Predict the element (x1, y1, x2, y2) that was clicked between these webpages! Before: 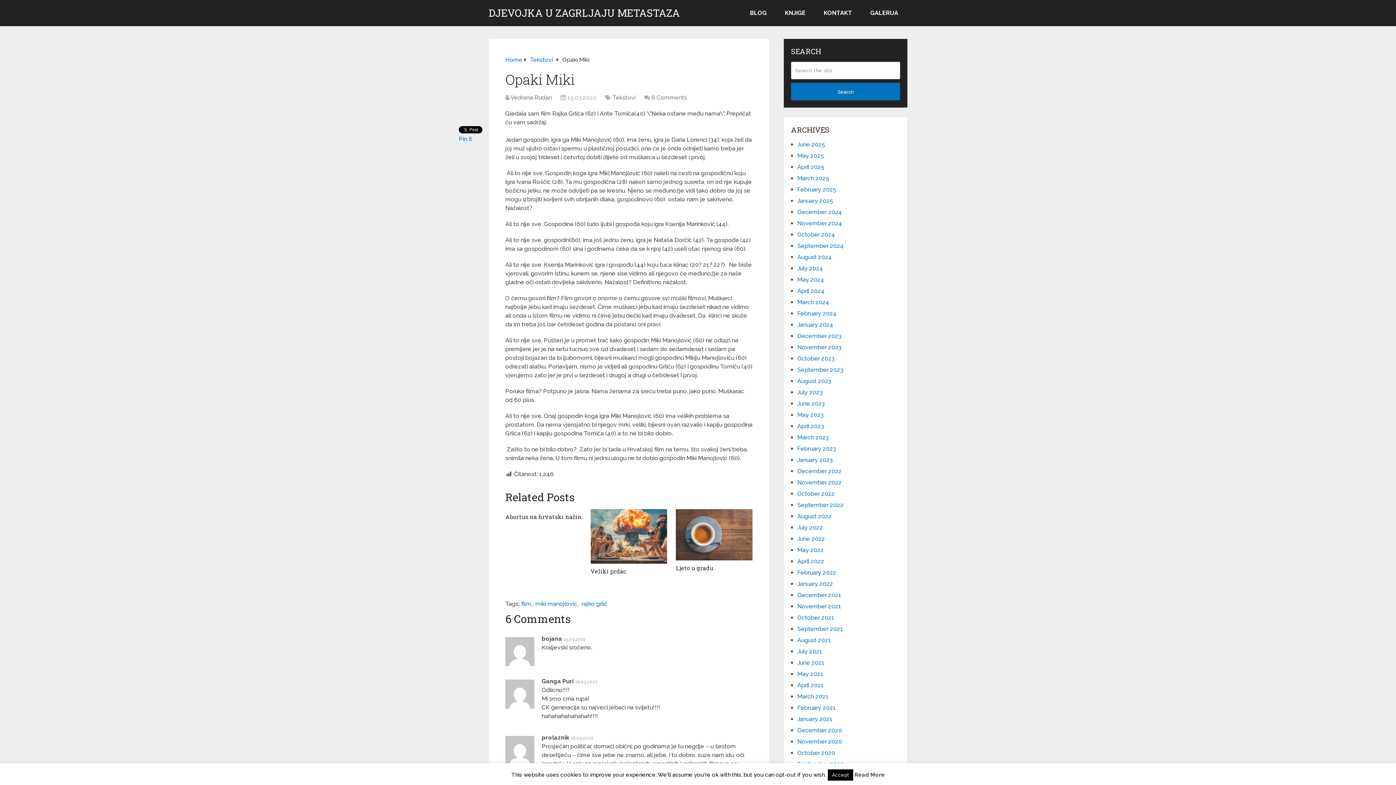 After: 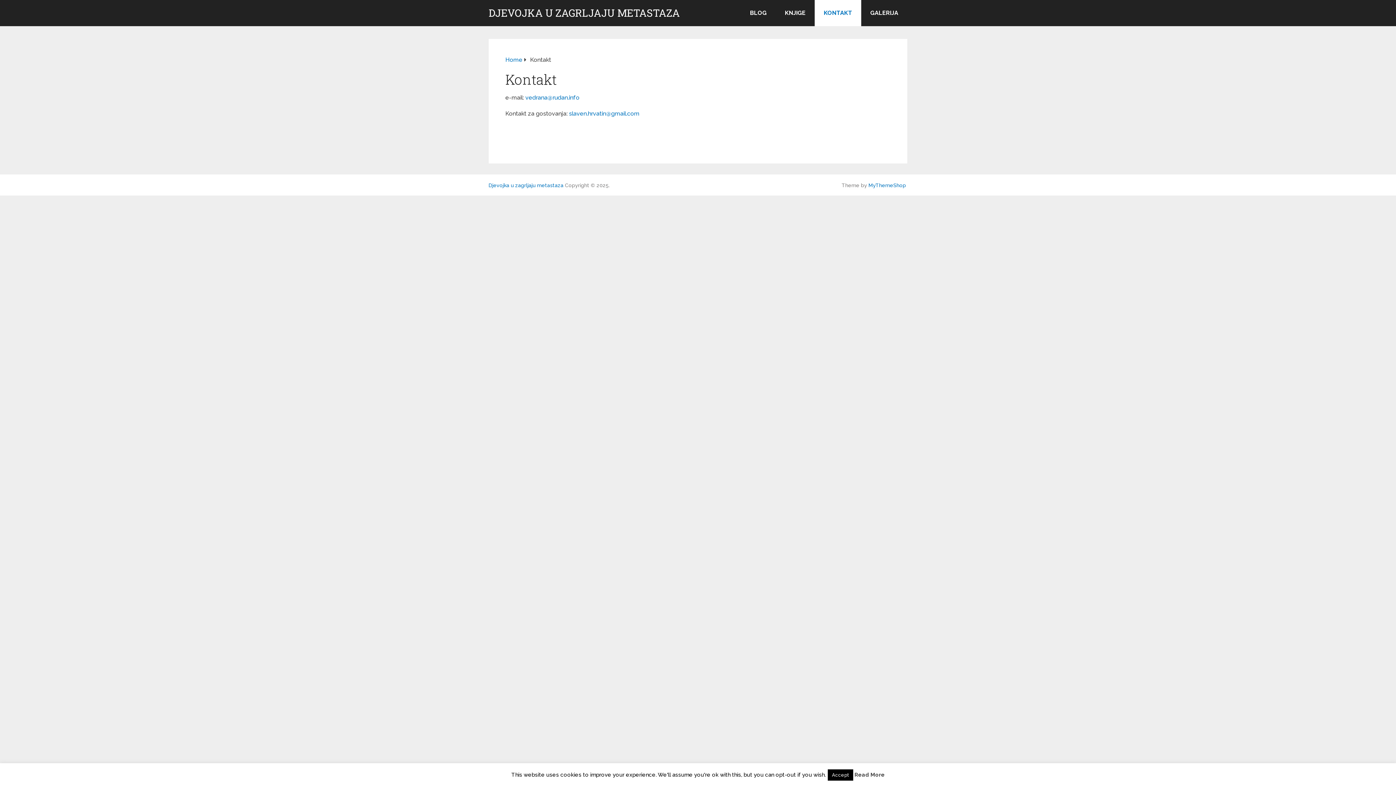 Action: bbox: (814, 0, 861, 26) label: KONTAKT